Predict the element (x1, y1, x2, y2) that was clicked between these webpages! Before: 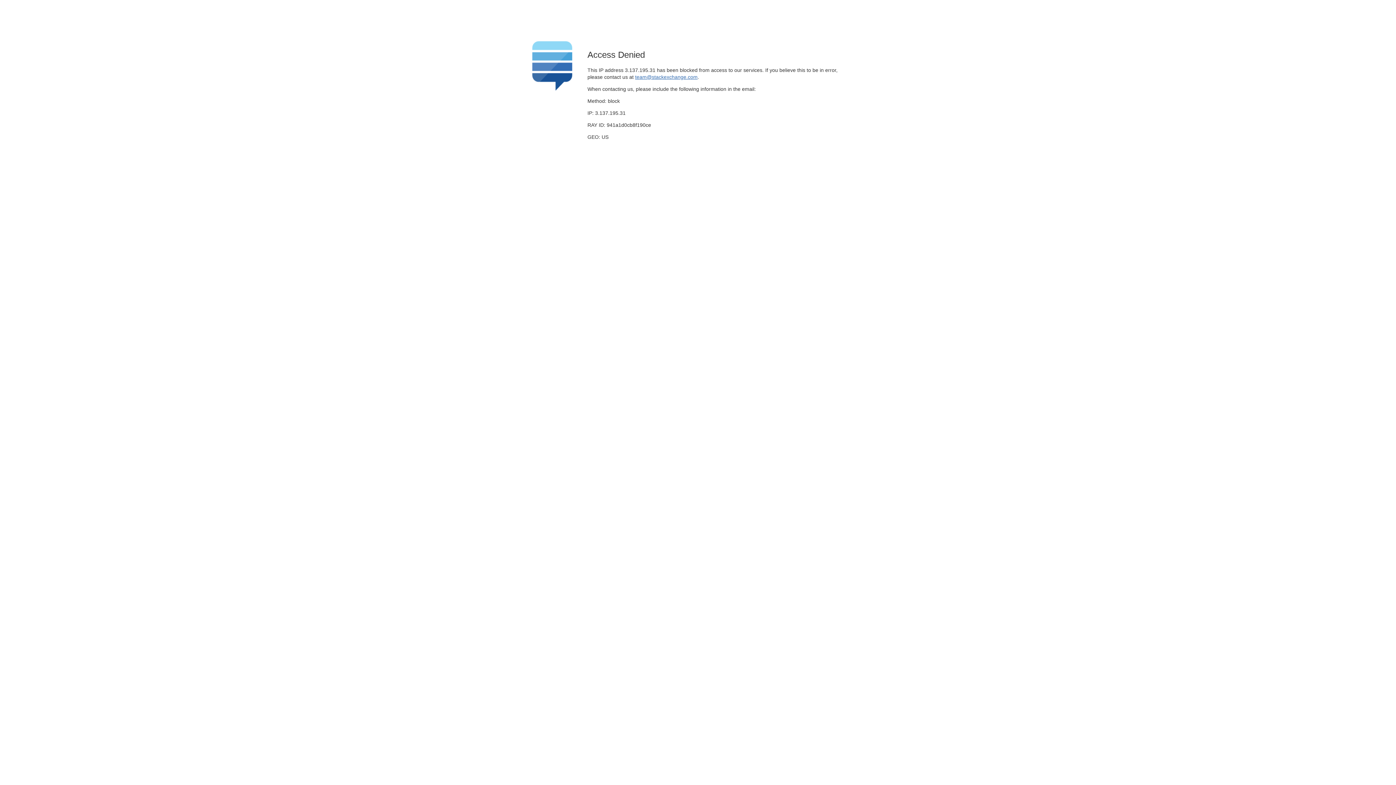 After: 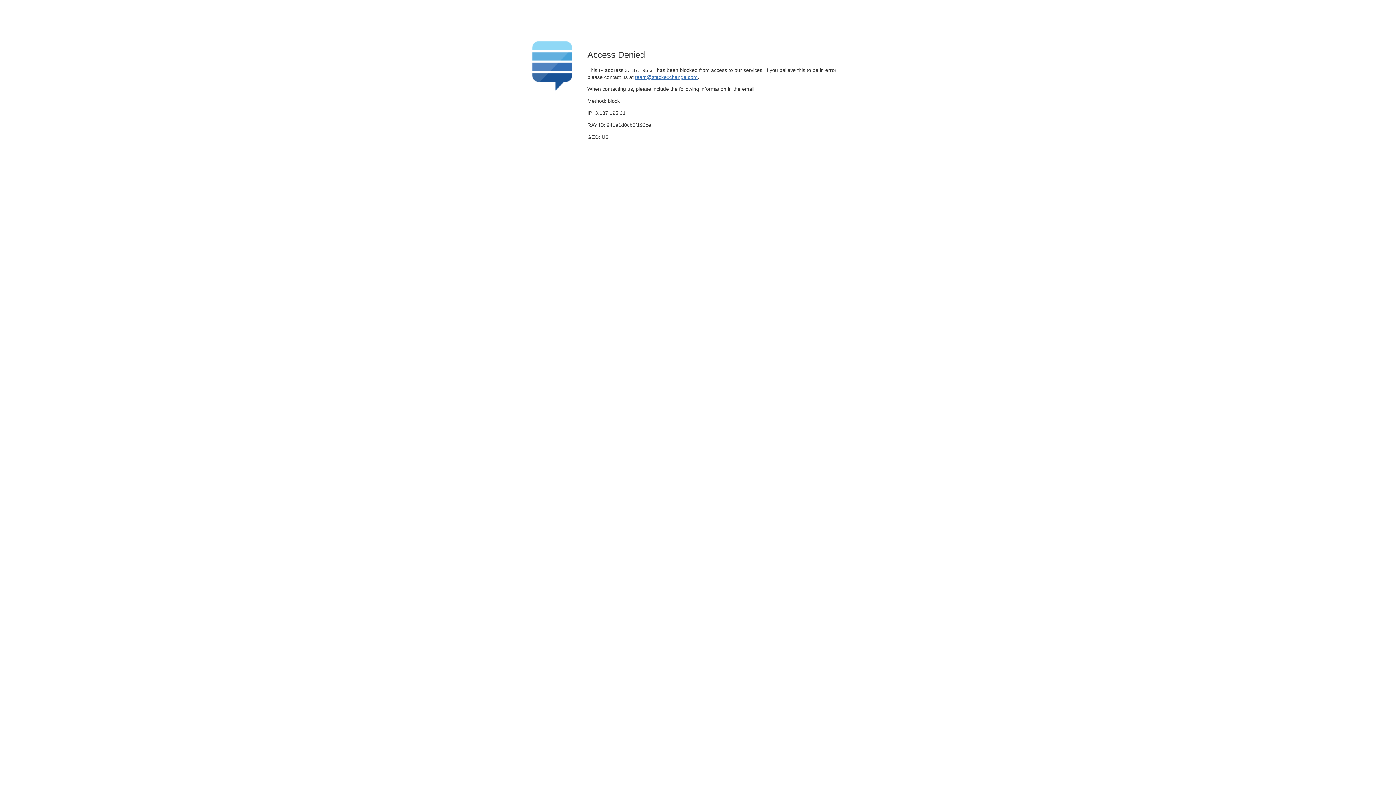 Action: bbox: (635, 74, 697, 79) label: team@stackexchange.com